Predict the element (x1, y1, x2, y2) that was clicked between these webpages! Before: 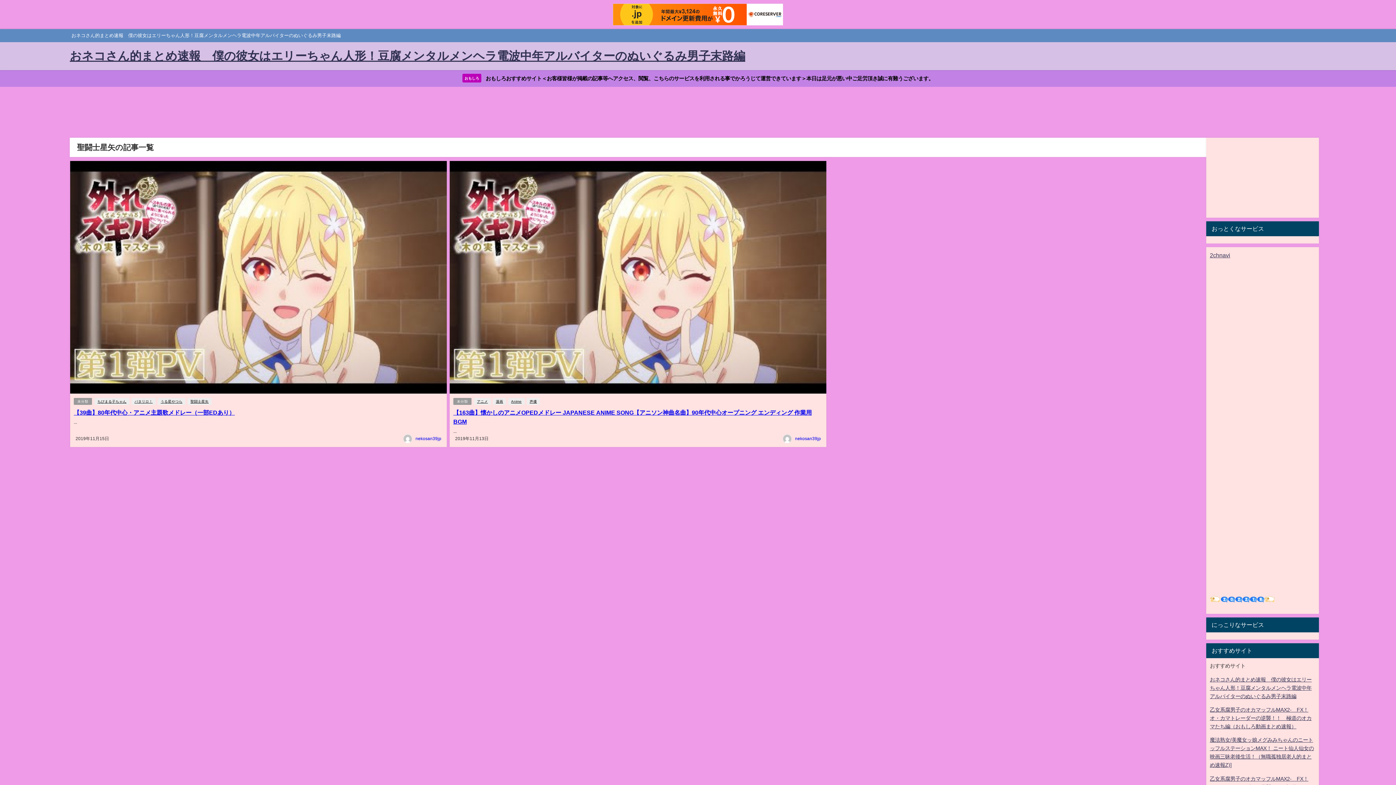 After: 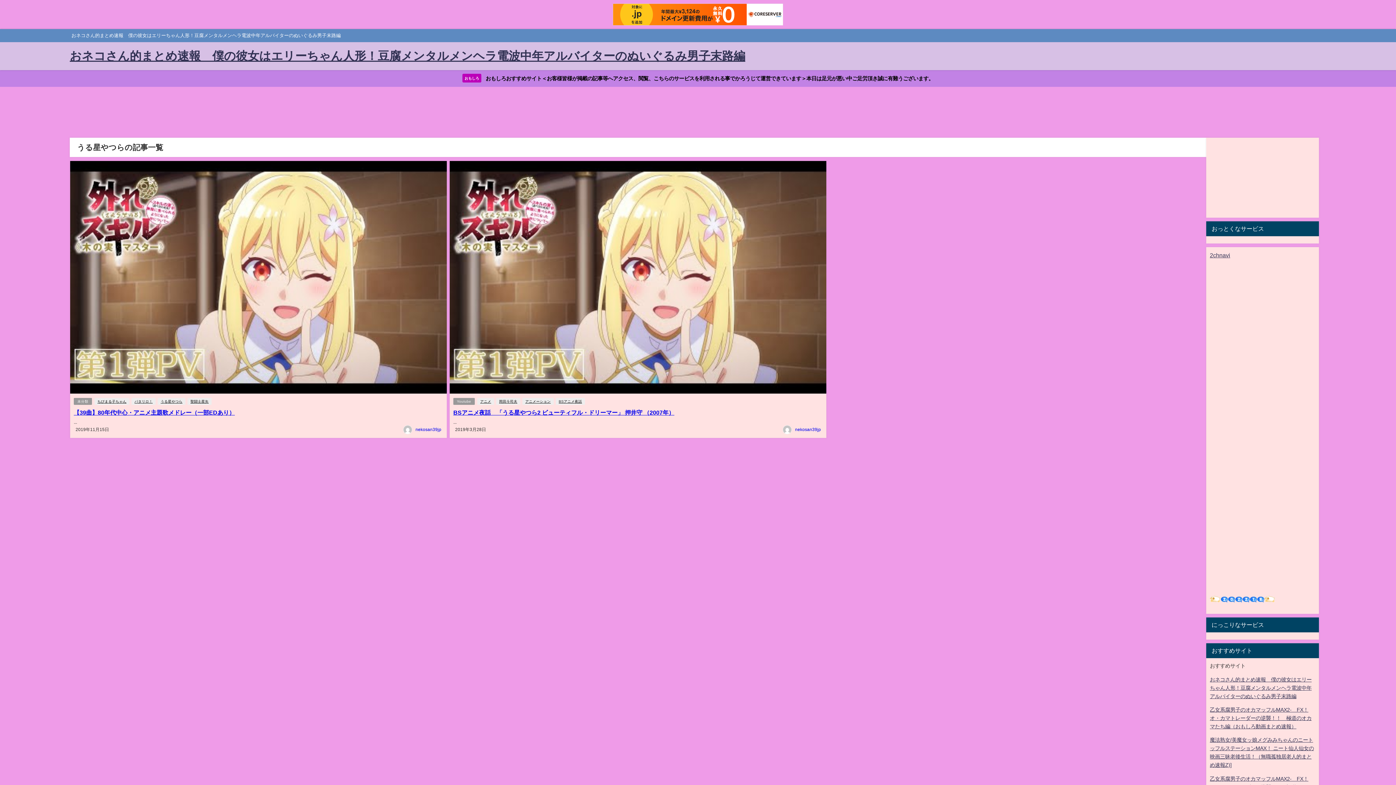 Action: label: うる星やつら bbox: (157, 398, 185, 405)